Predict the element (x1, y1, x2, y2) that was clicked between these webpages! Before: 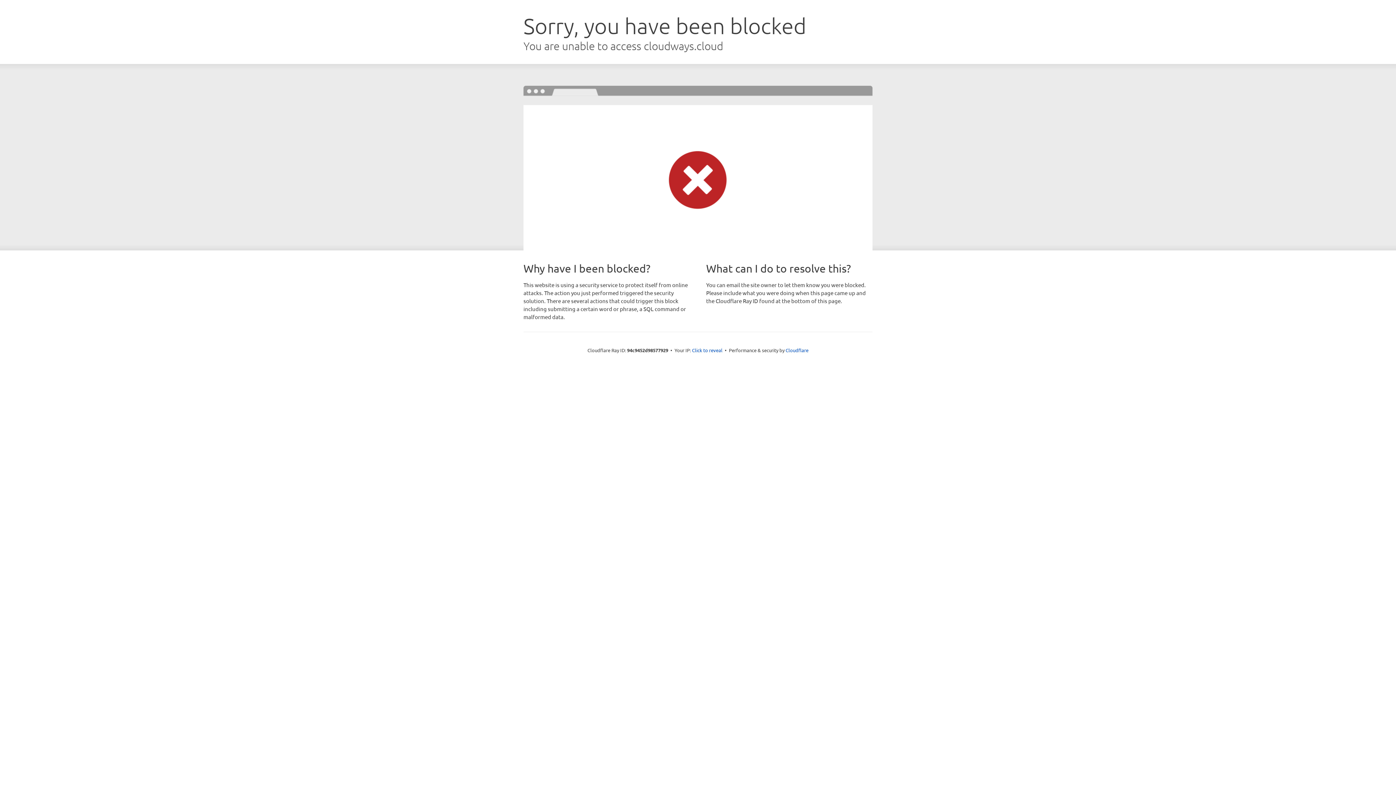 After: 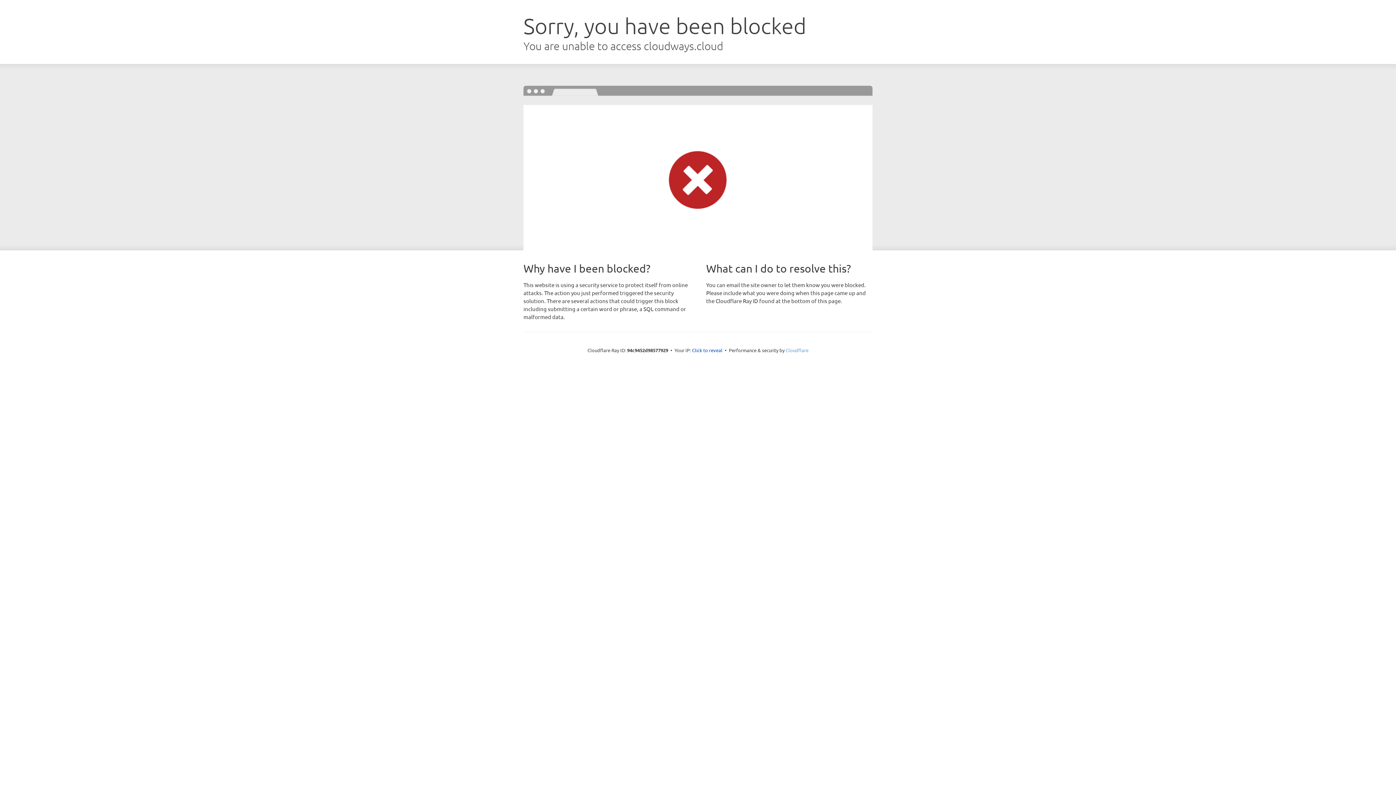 Action: bbox: (785, 347, 808, 353) label: Cloudflare